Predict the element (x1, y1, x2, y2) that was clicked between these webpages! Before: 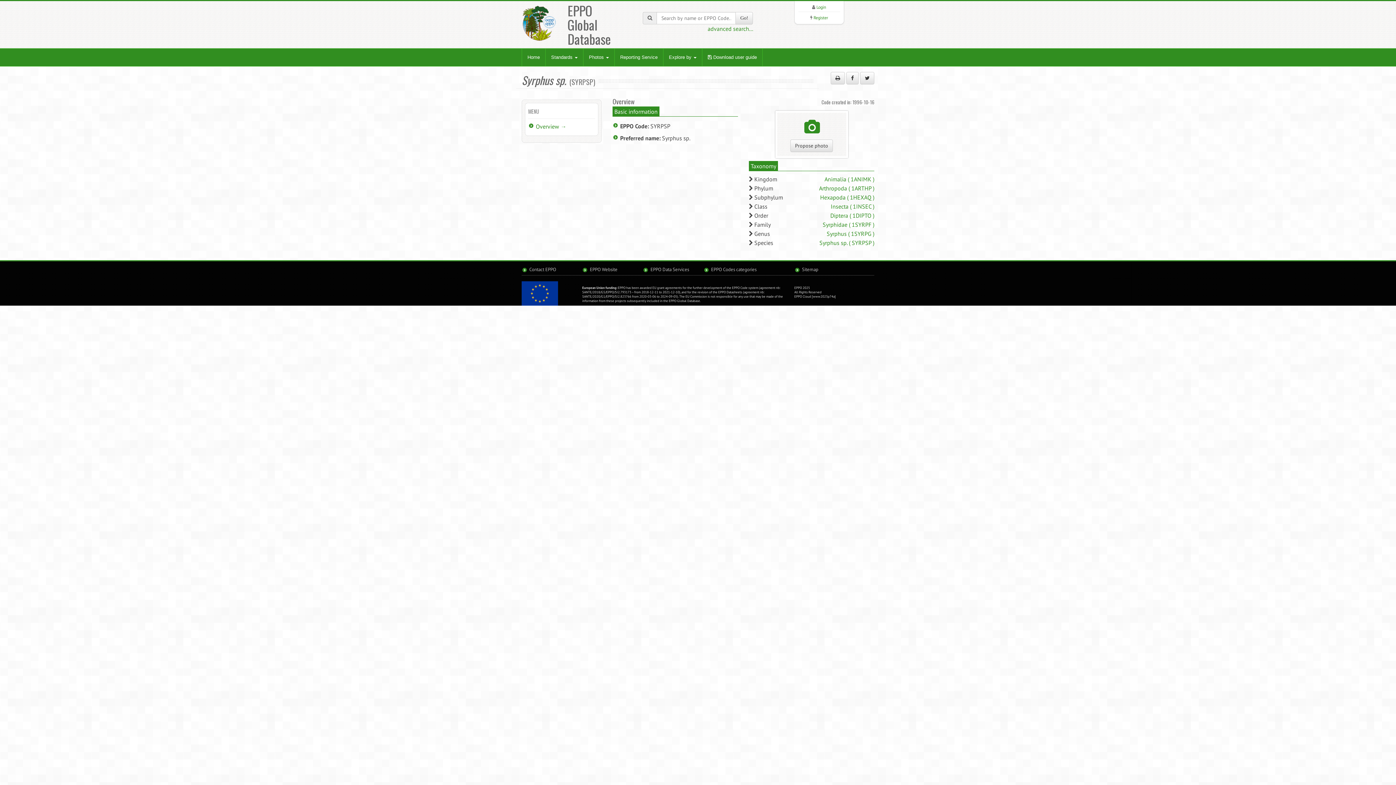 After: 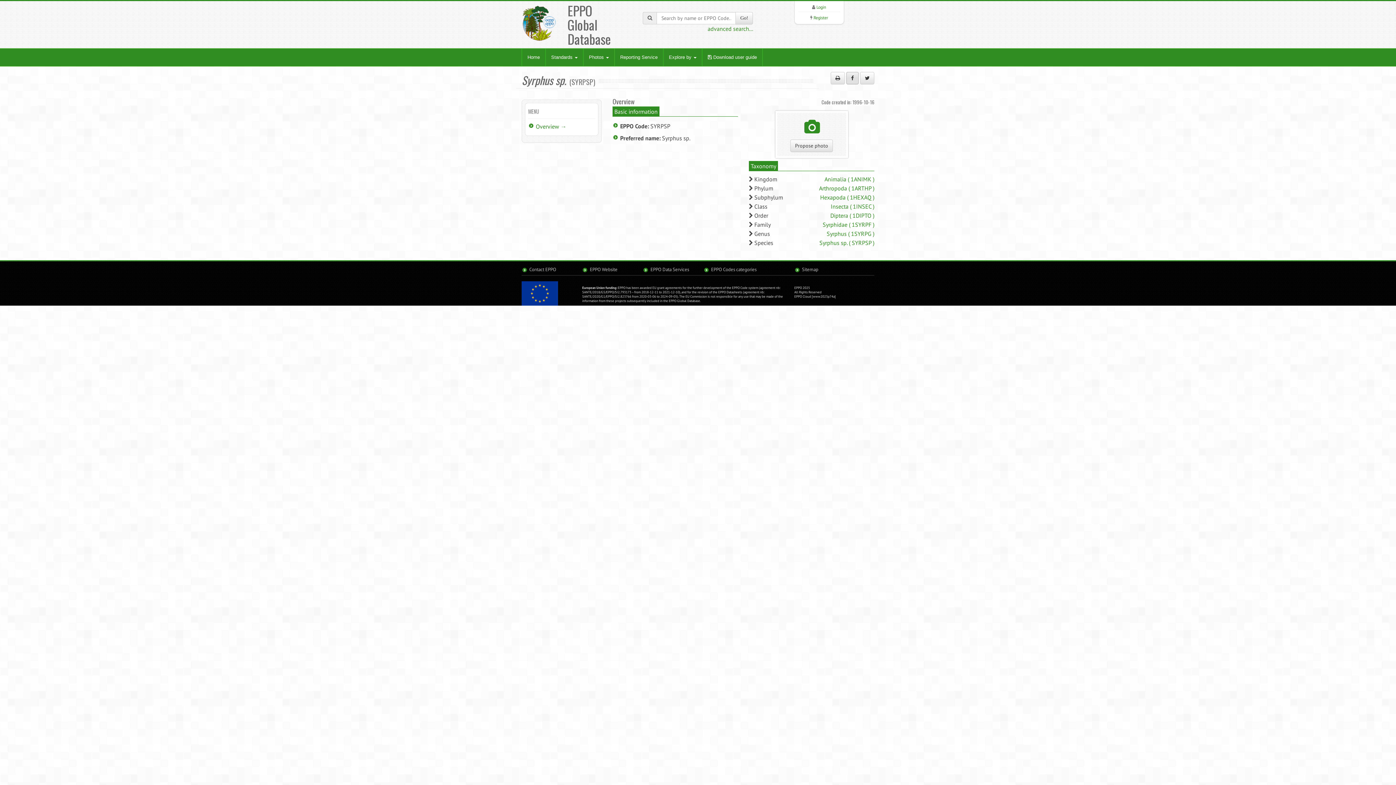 Action: bbox: (846, 72, 858, 84)